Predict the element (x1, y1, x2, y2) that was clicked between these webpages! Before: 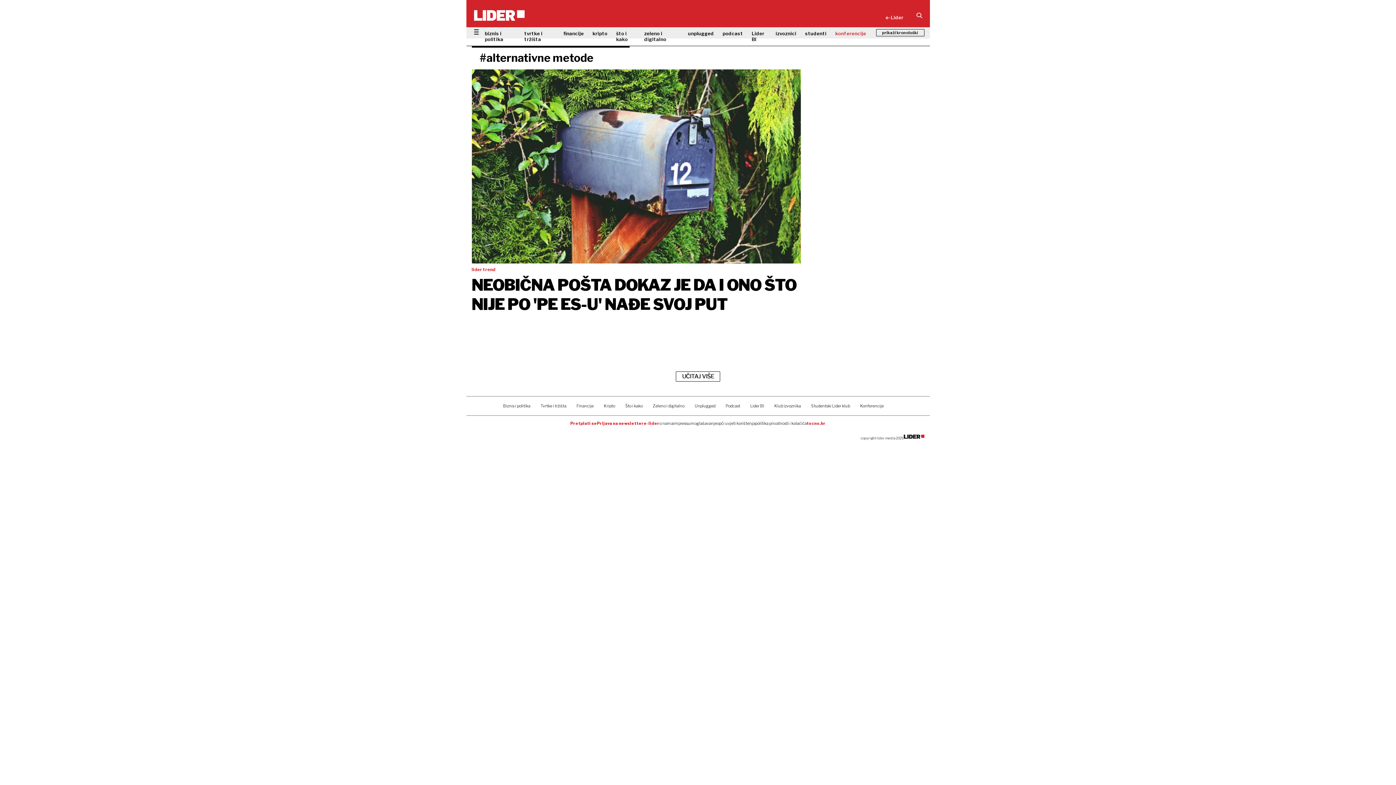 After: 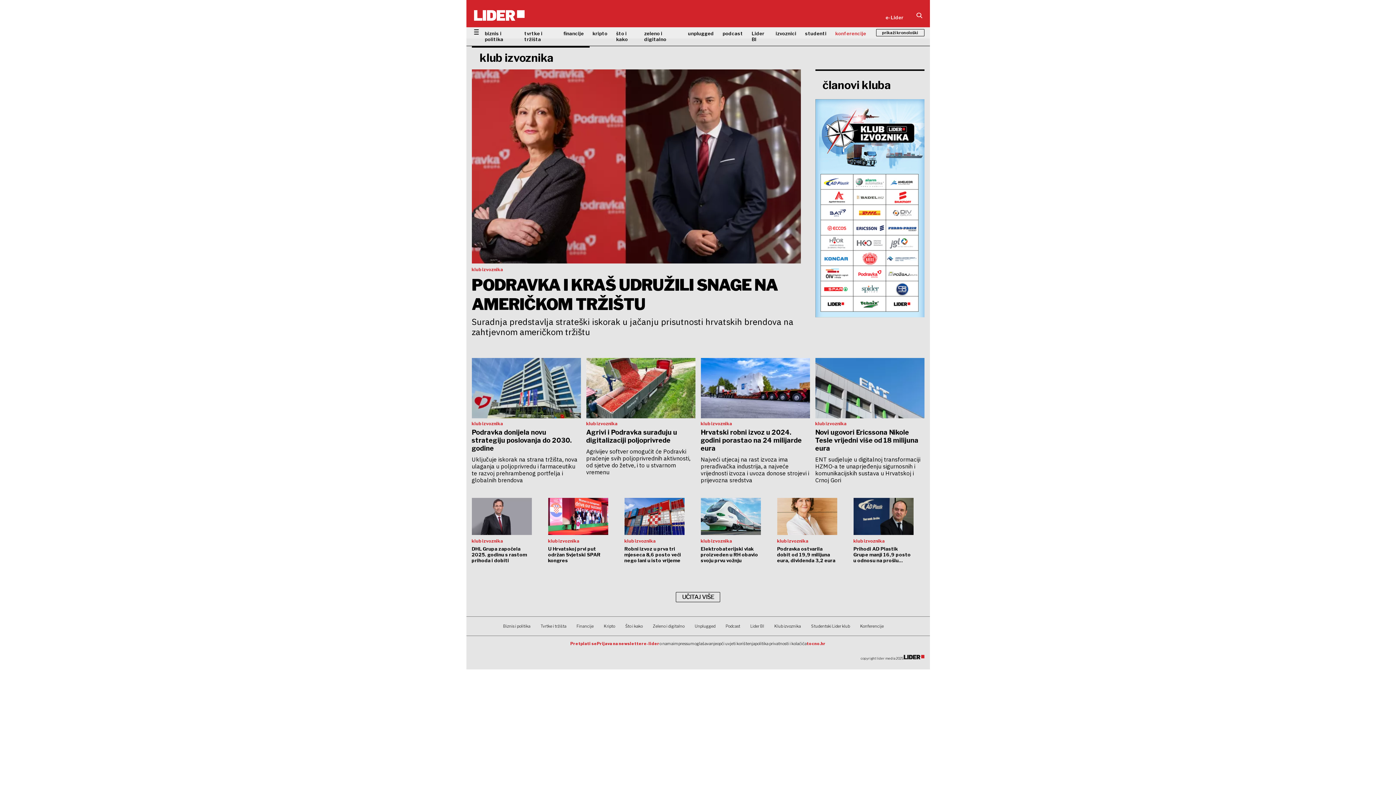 Action: label: izvoznici bbox: (775, 27, 805, 44)